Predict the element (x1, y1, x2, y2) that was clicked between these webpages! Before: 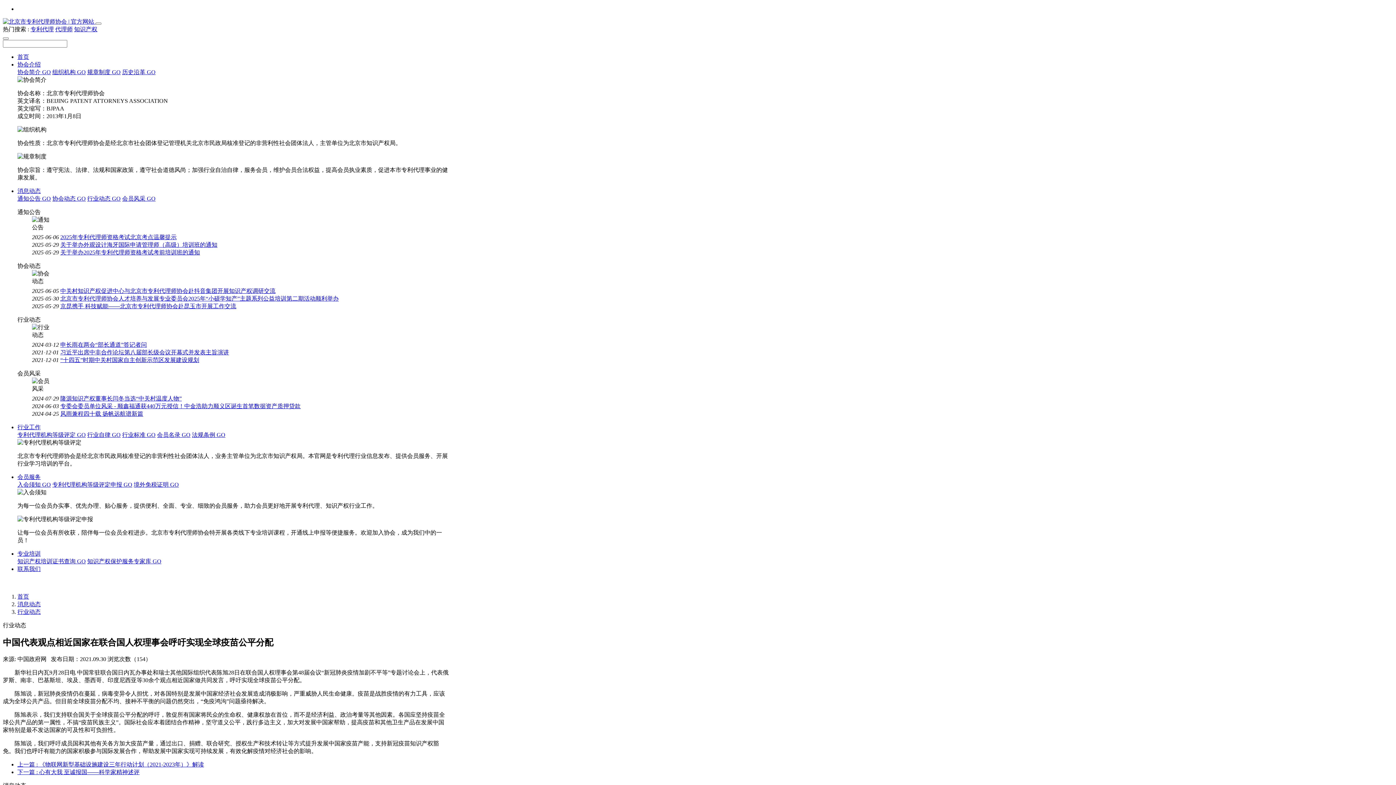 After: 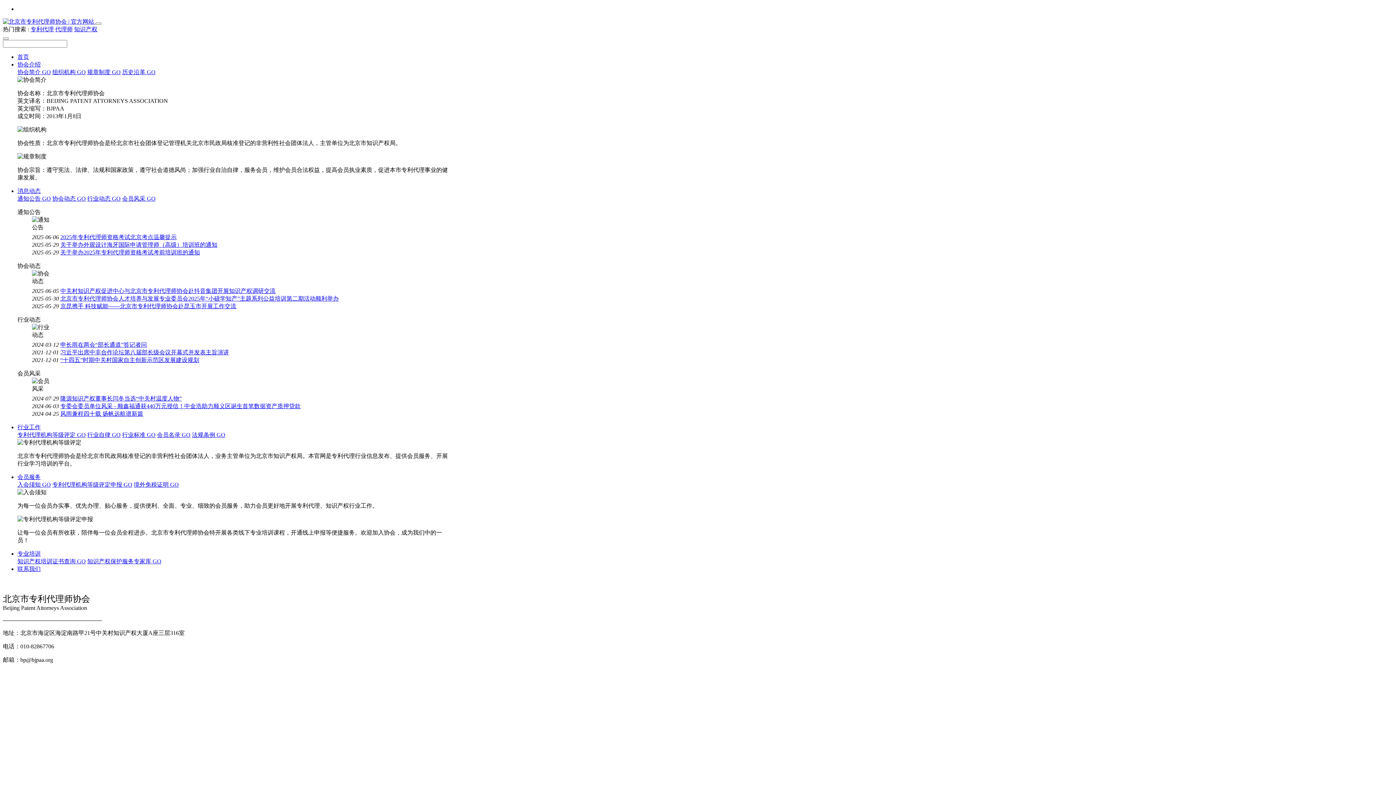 Action: label: 联系我们 bbox: (17, 566, 40, 572)